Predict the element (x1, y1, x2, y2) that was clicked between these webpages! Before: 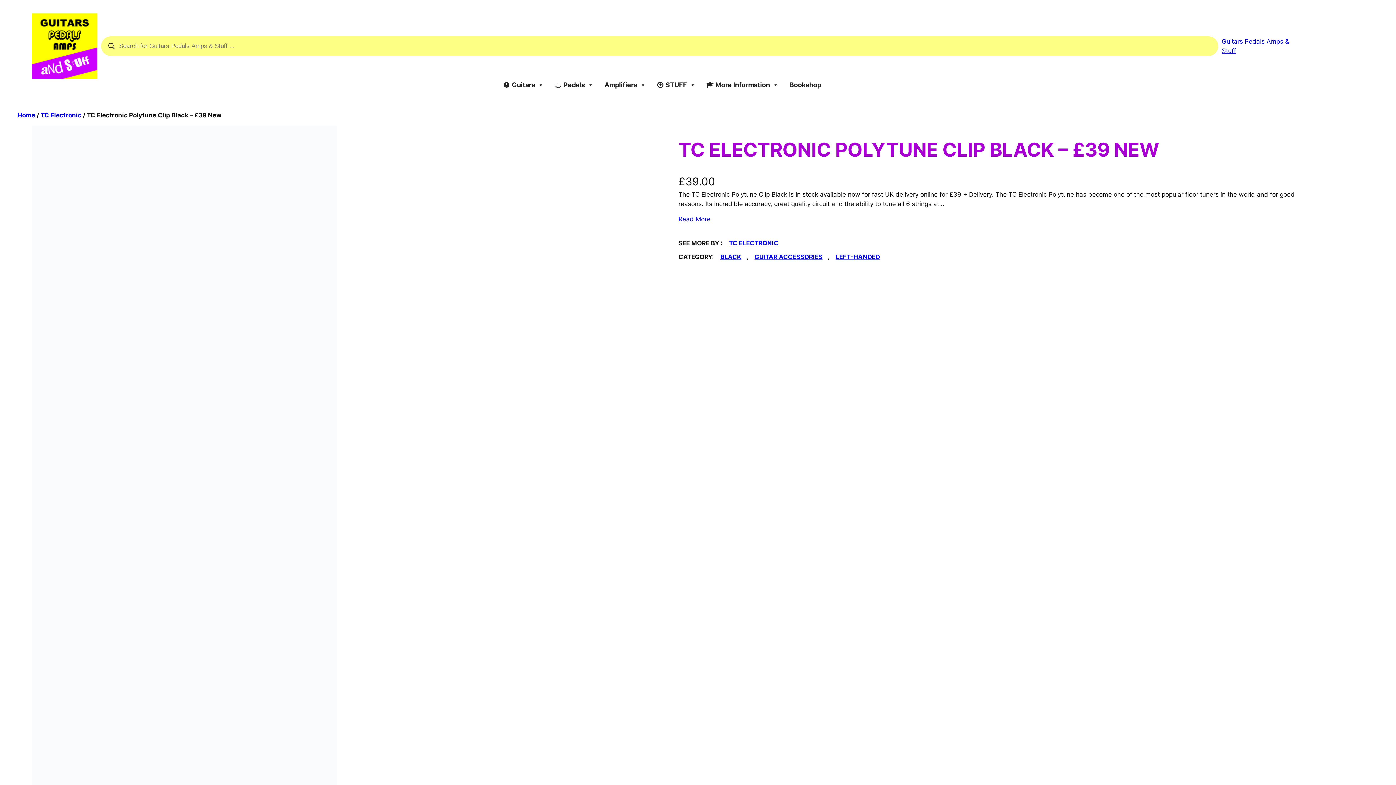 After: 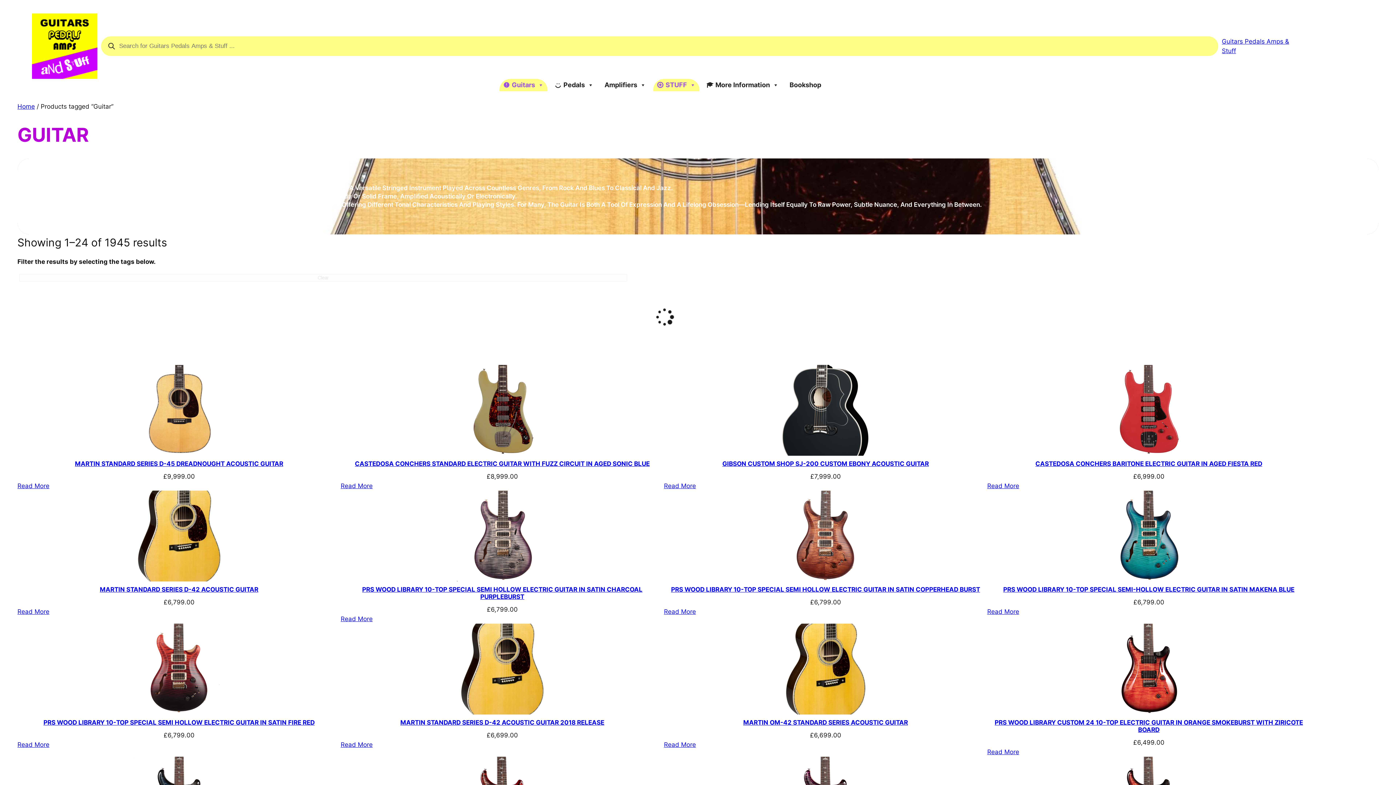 Action: bbox: (653, 78, 699, 91) label: STUFF